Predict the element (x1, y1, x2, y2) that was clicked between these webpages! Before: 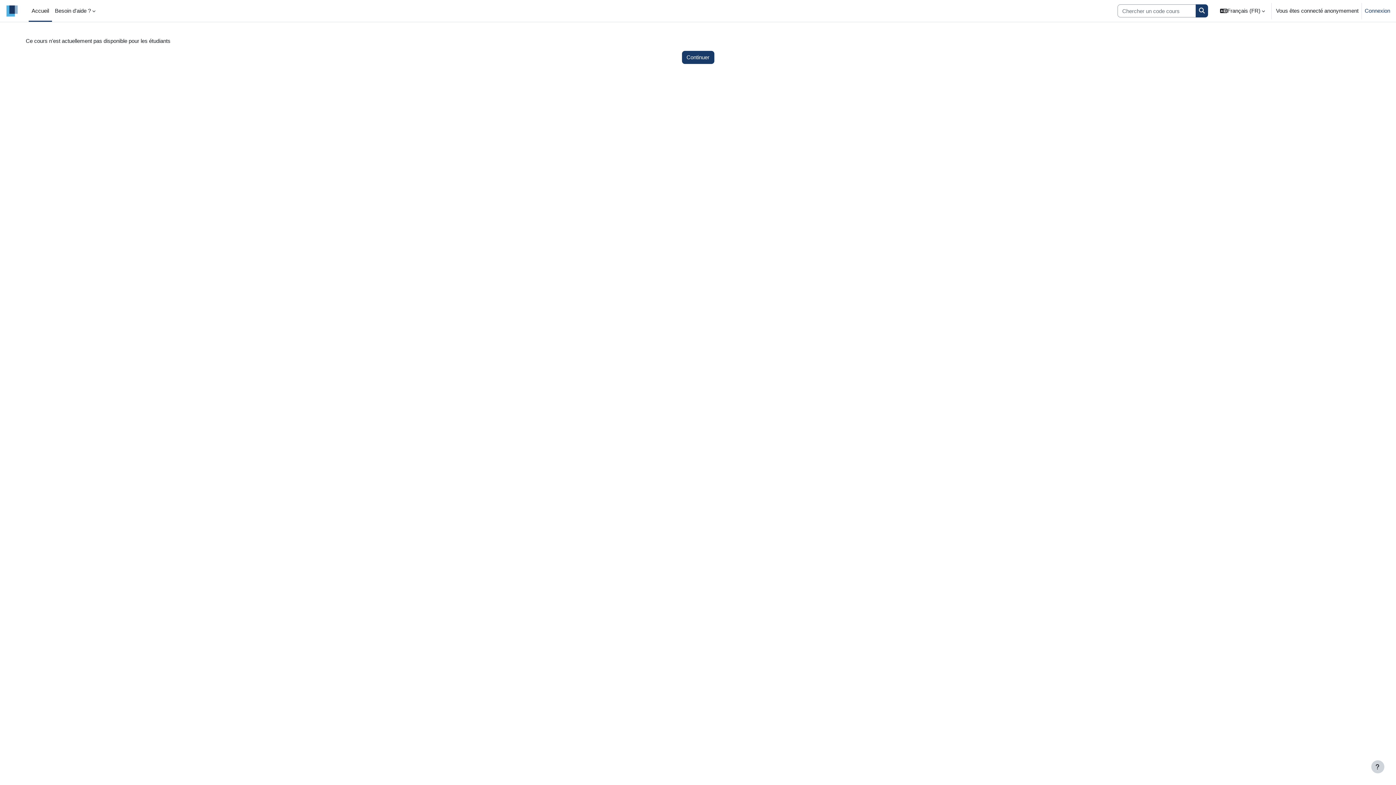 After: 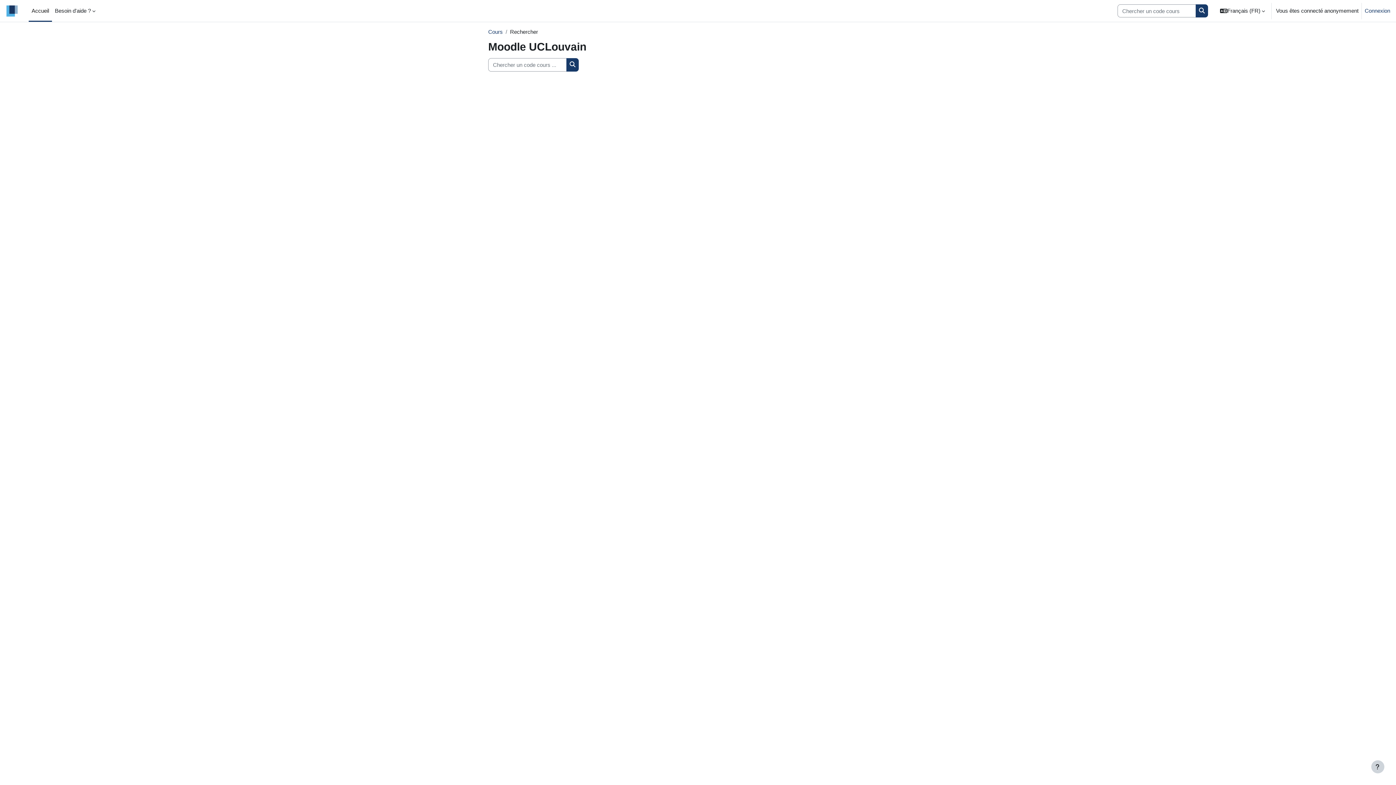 Action: bbox: (1196, 4, 1208, 17) label: Search courses